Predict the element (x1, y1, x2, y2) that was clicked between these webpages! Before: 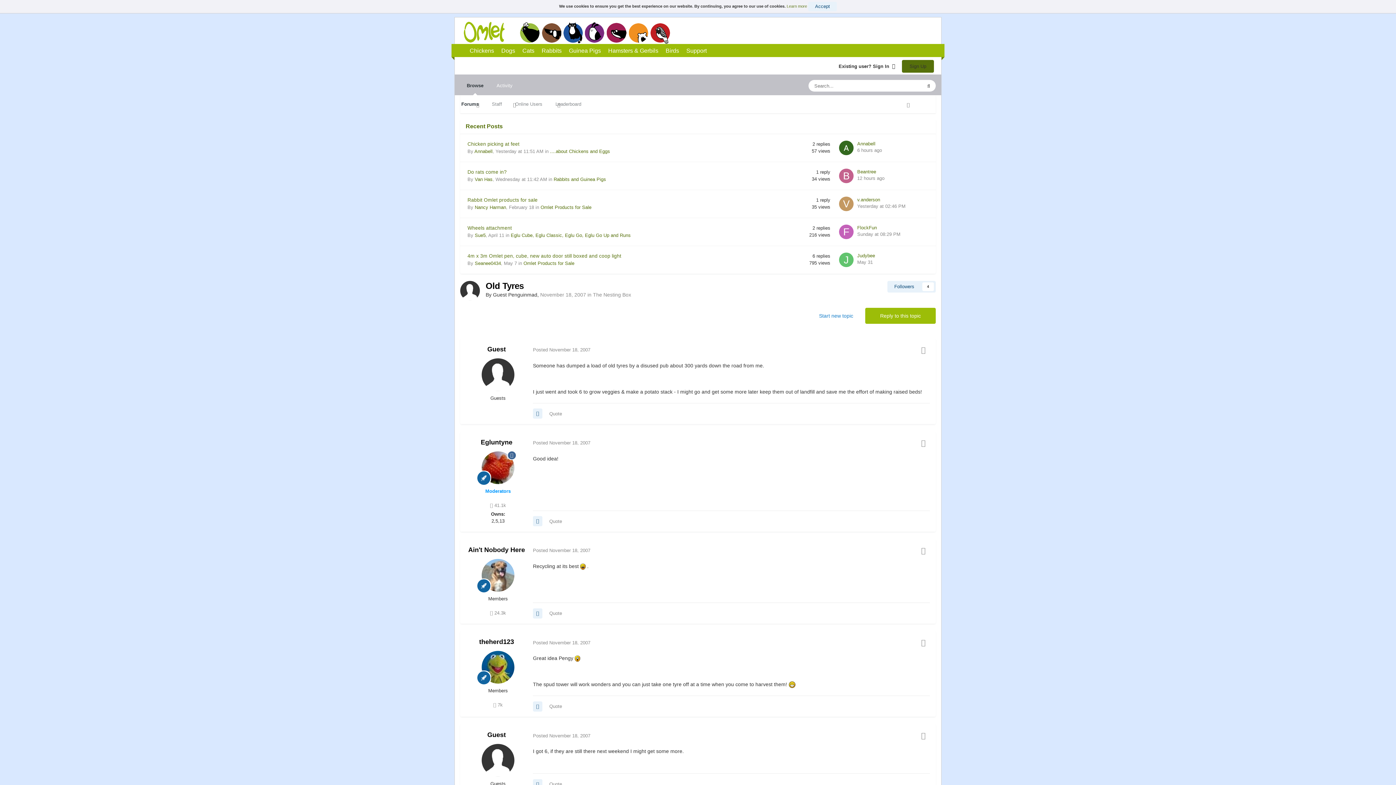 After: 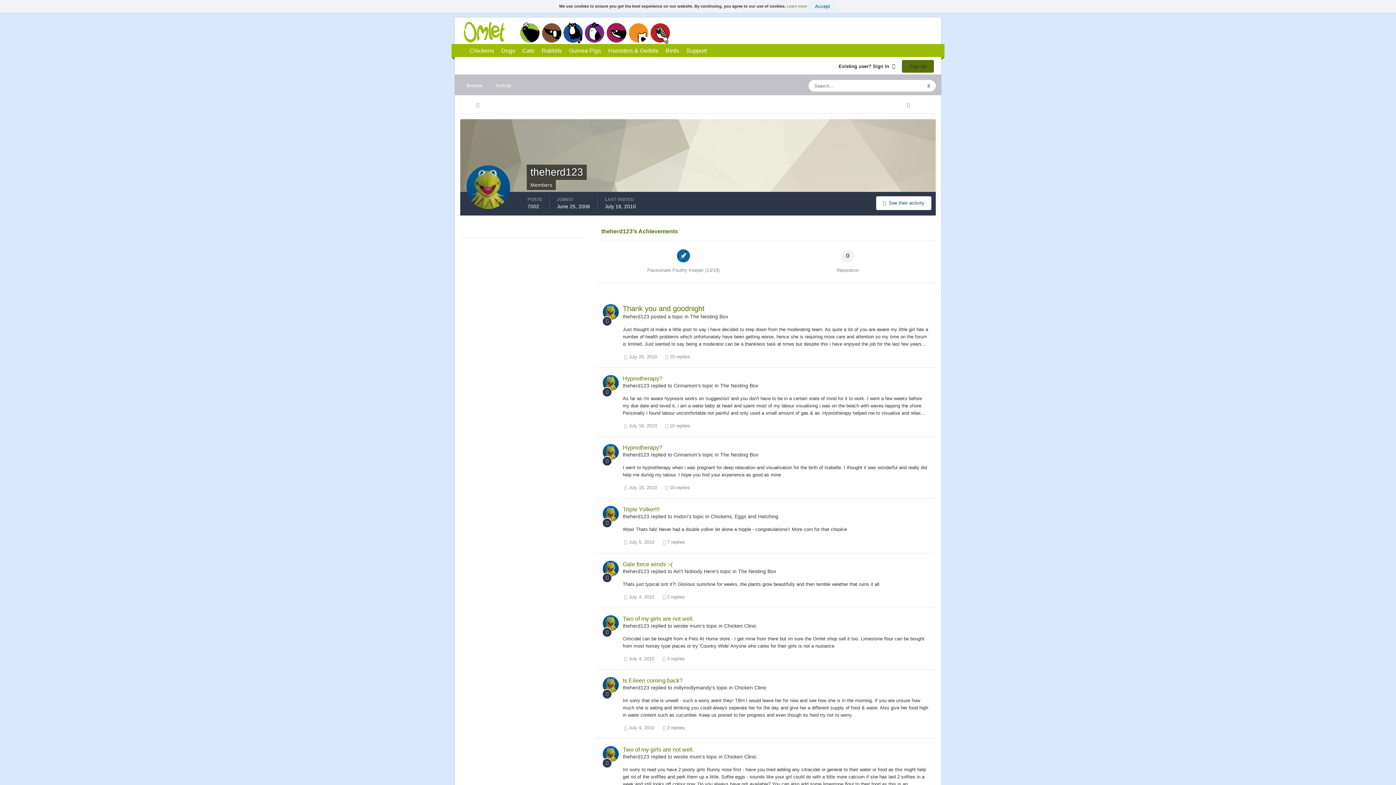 Action: label: theherd123 bbox: (479, 638, 514, 645)